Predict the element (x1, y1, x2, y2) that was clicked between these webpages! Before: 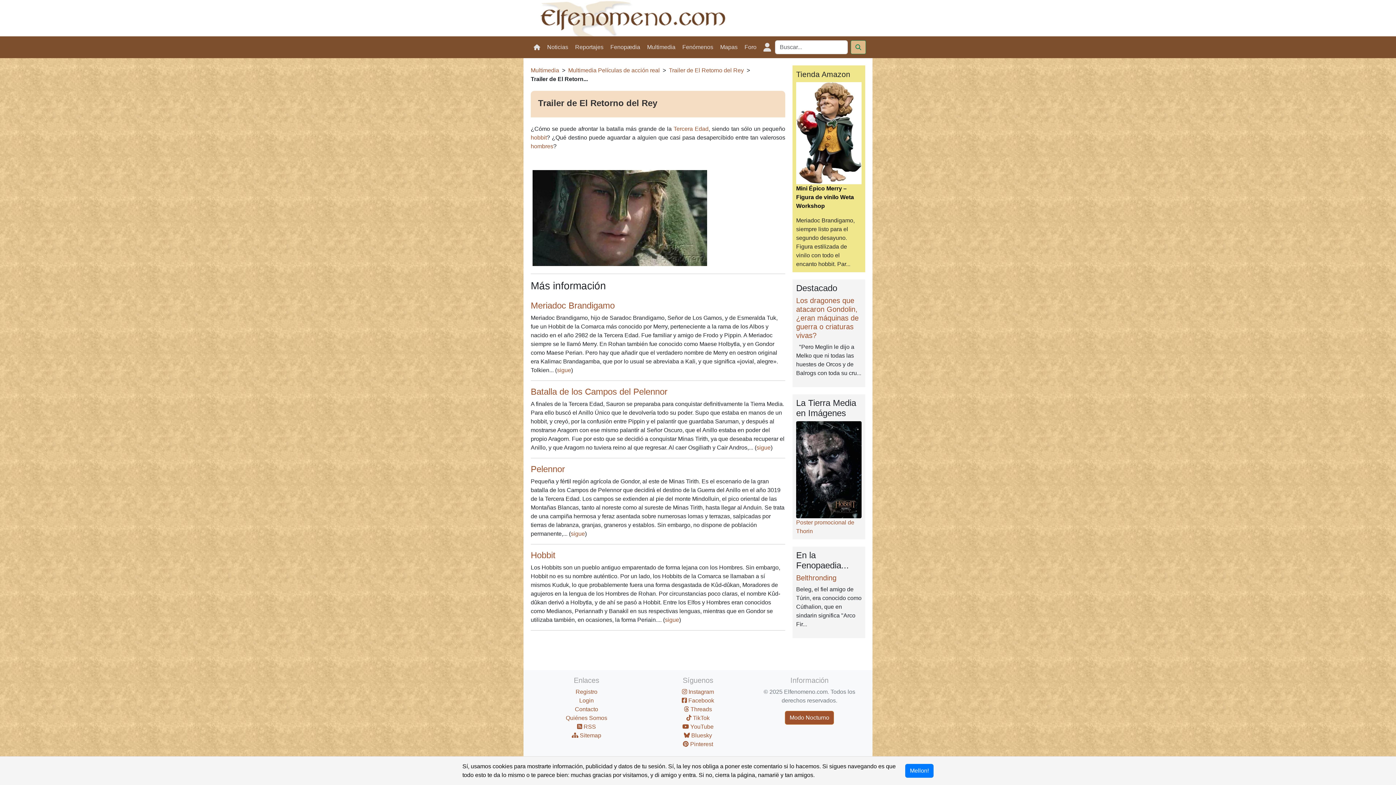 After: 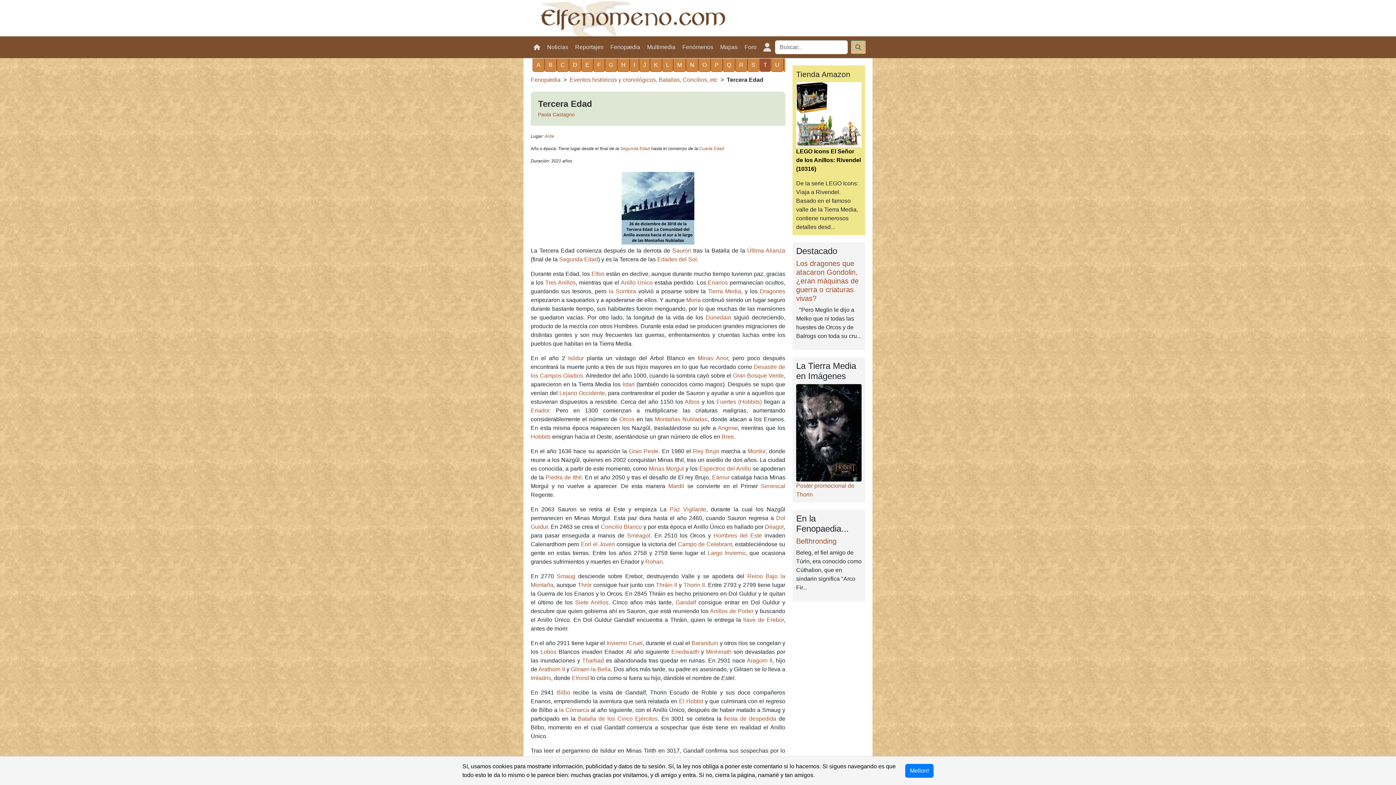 Action: label: Tercera Edad bbox: (673, 125, 708, 132)